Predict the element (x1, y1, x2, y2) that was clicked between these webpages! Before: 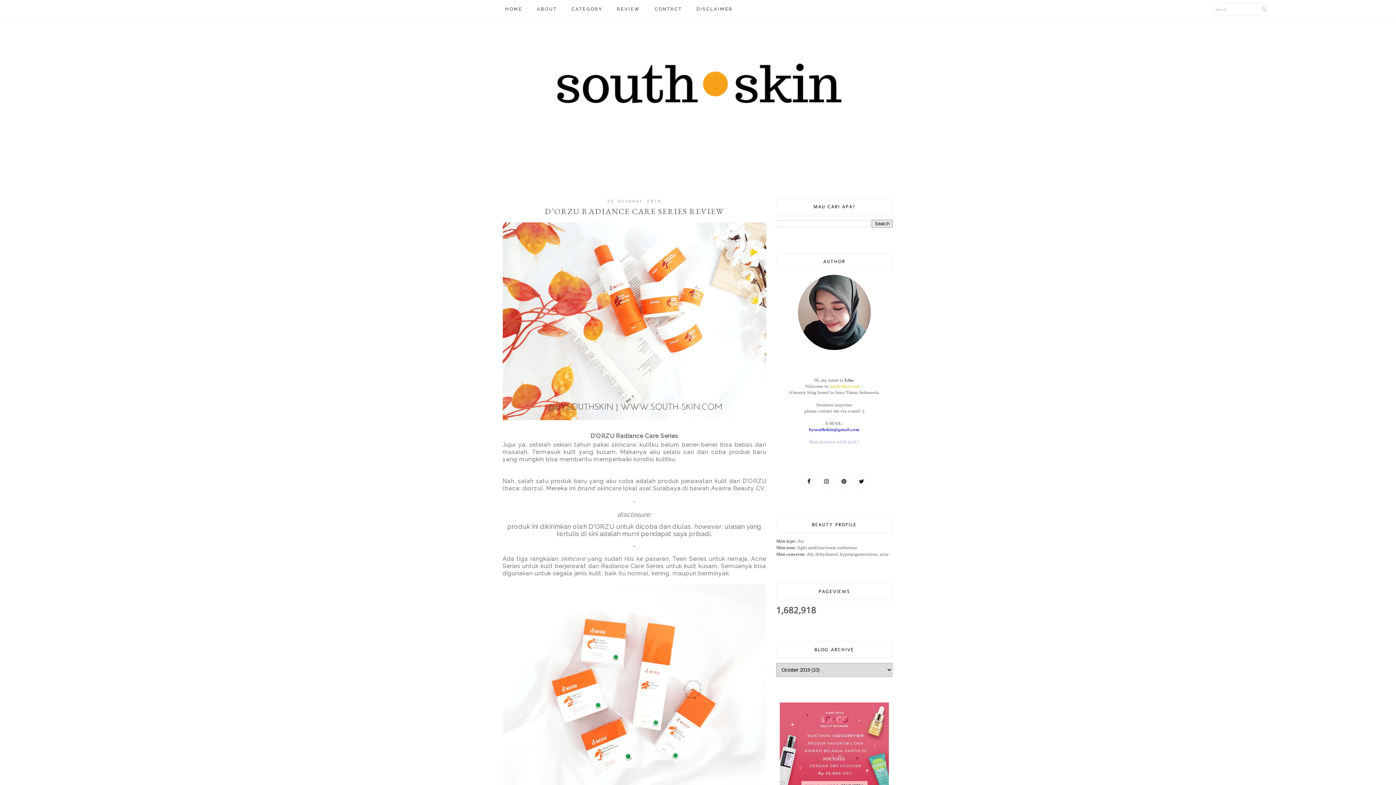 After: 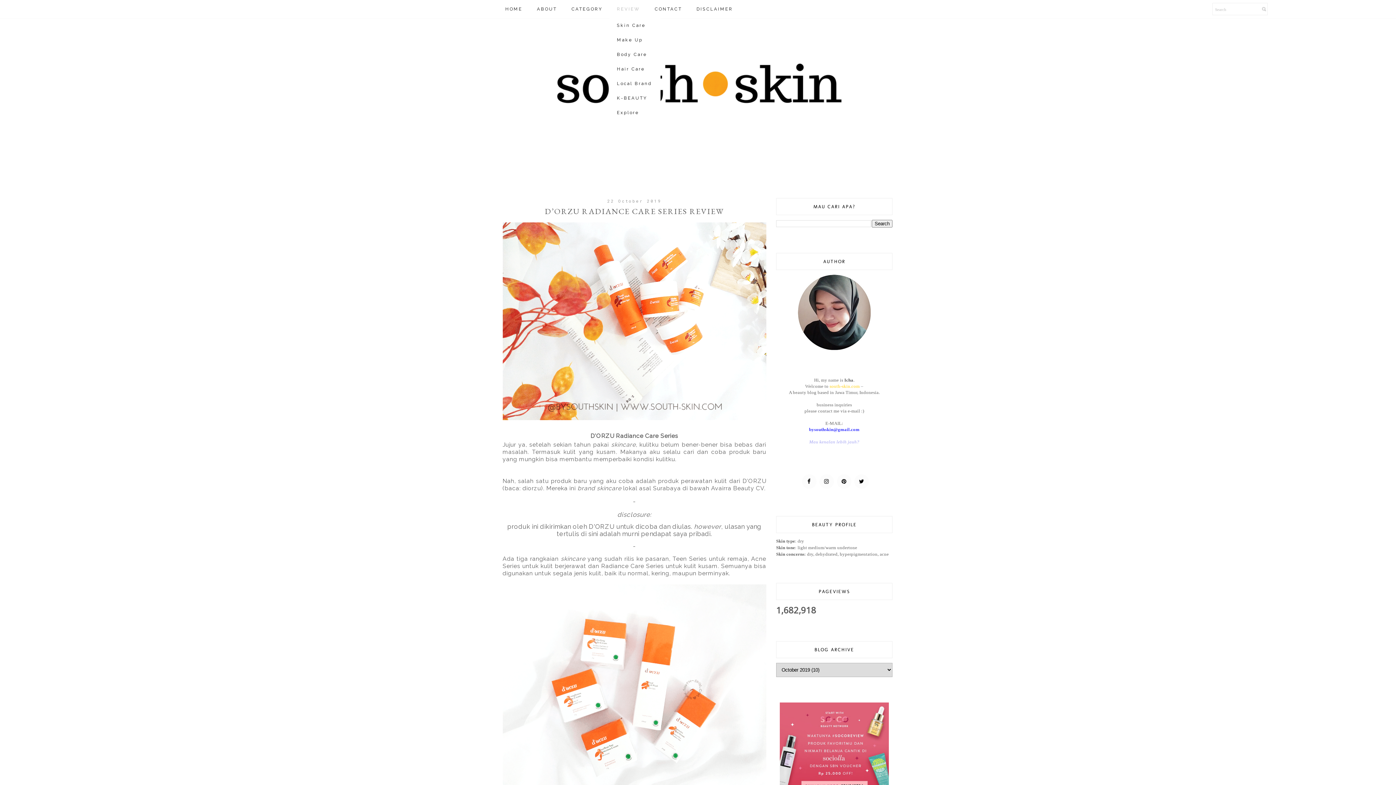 Action: bbox: (609, 0, 647, 18) label: REVIEW